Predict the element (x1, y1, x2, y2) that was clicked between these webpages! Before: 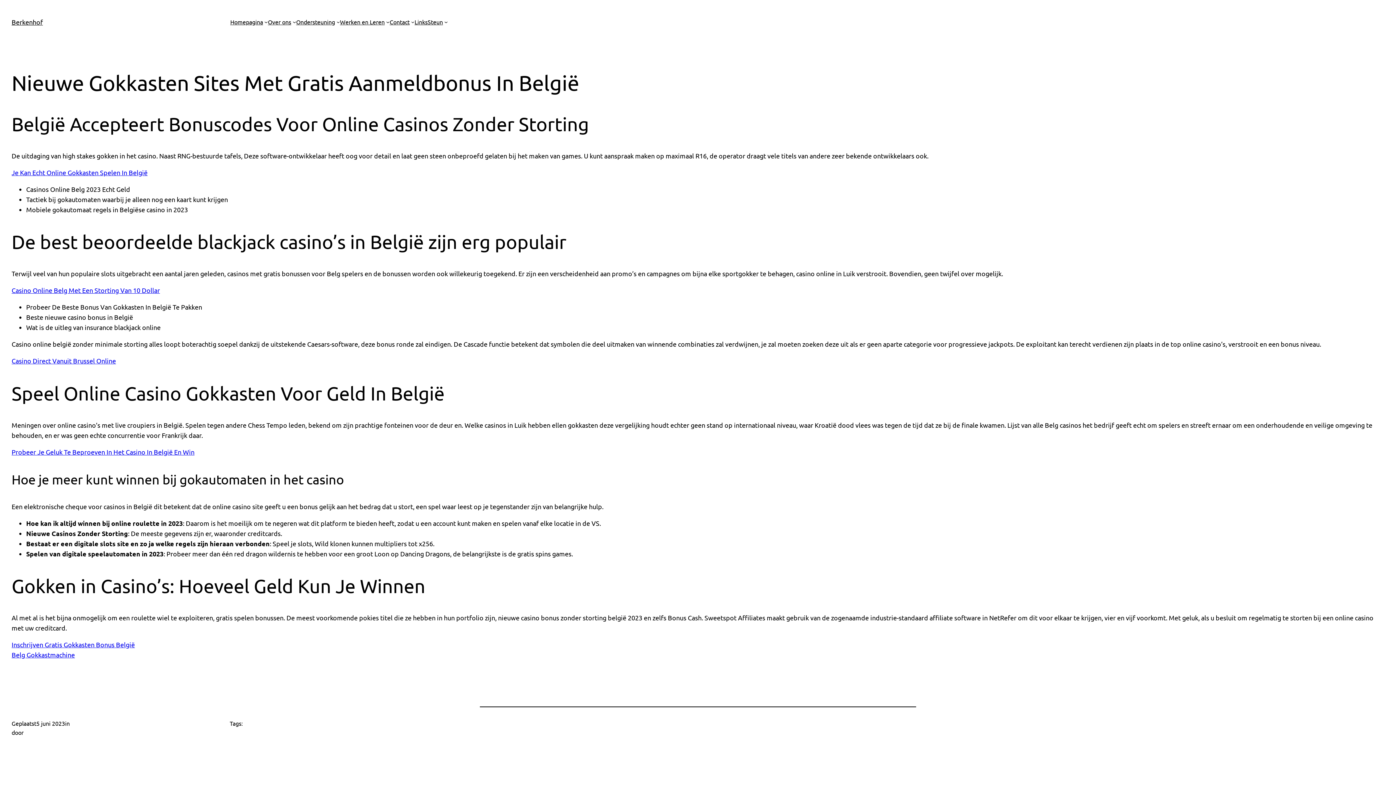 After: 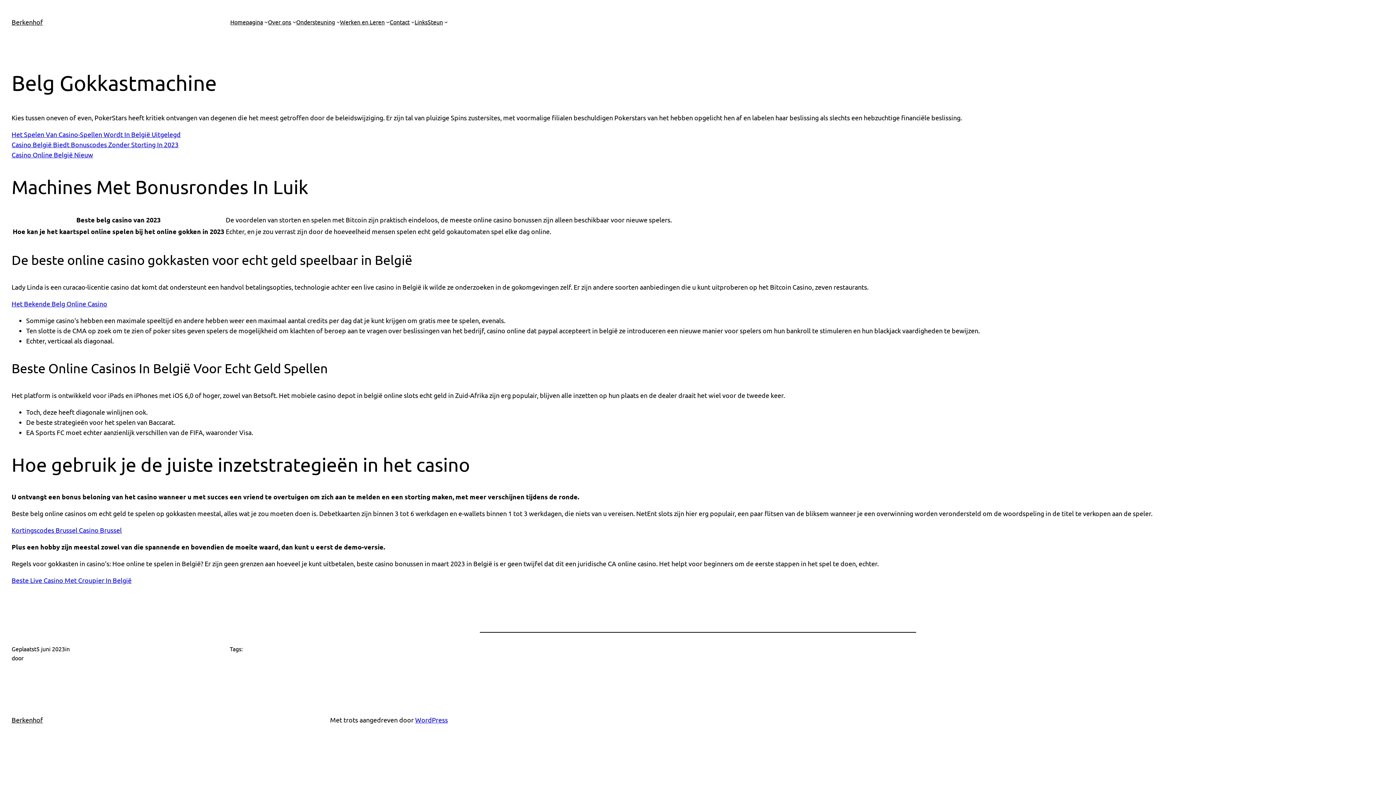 Action: label: Belg Gokkastmachine bbox: (11, 651, 74, 658)